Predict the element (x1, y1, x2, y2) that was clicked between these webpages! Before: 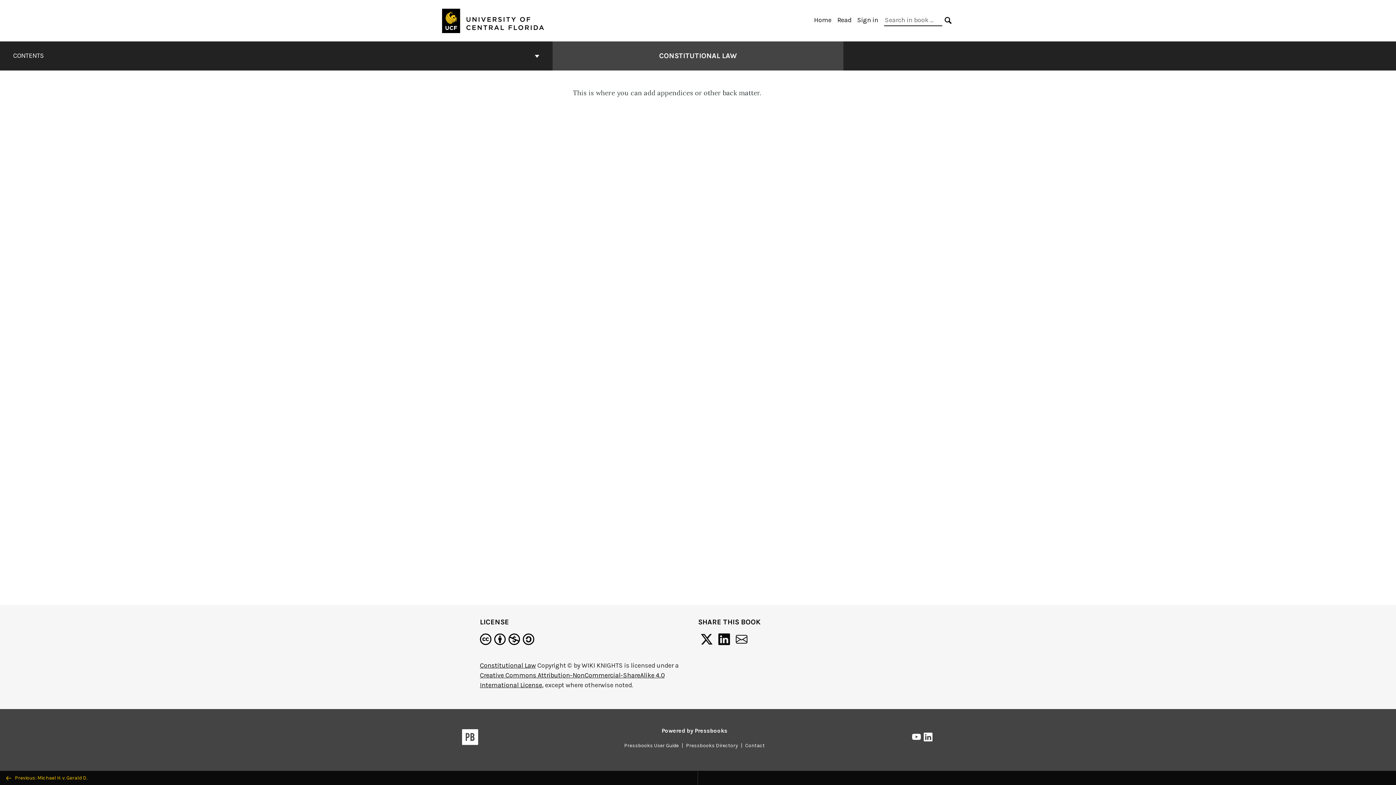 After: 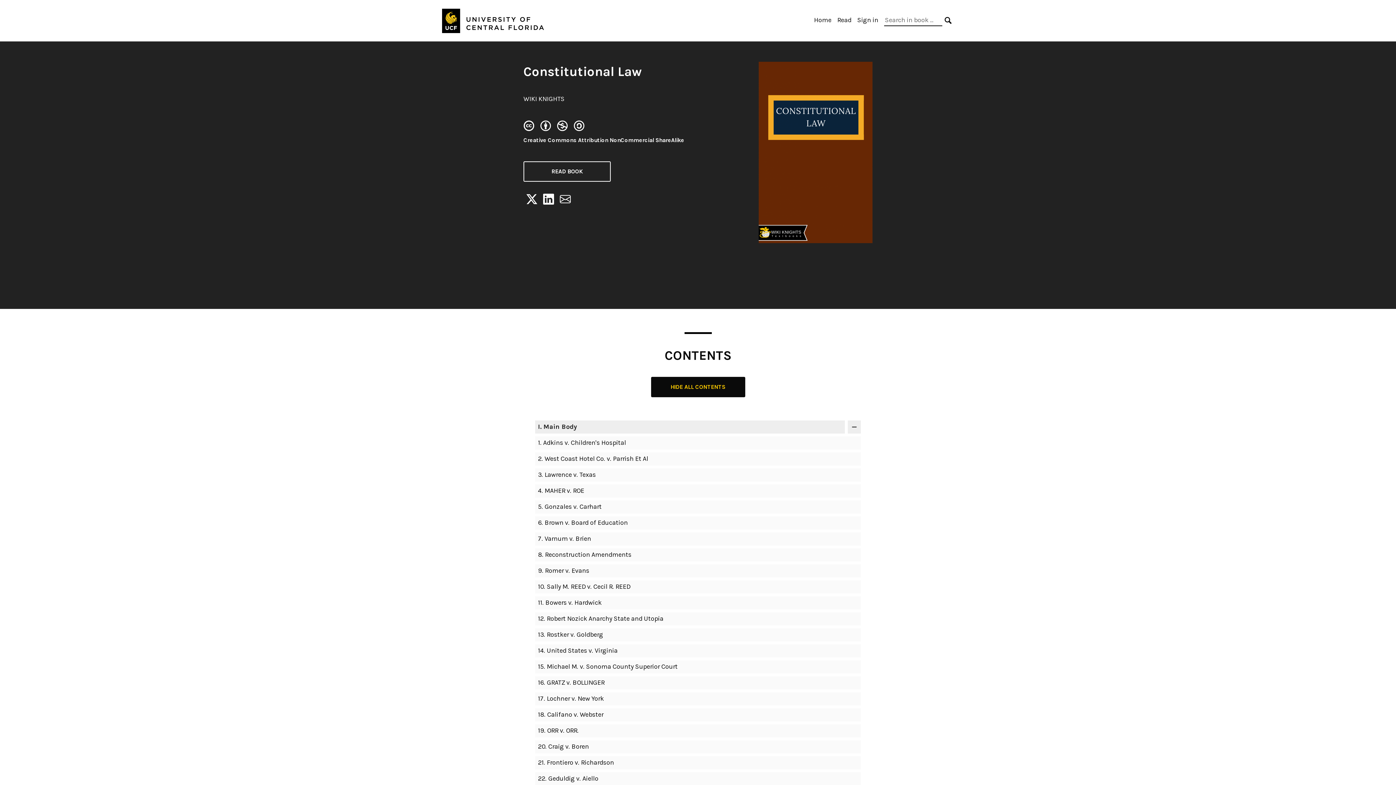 Action: bbox: (659, 50, 737, 61) label: Go to the cover page of Constitutional Law